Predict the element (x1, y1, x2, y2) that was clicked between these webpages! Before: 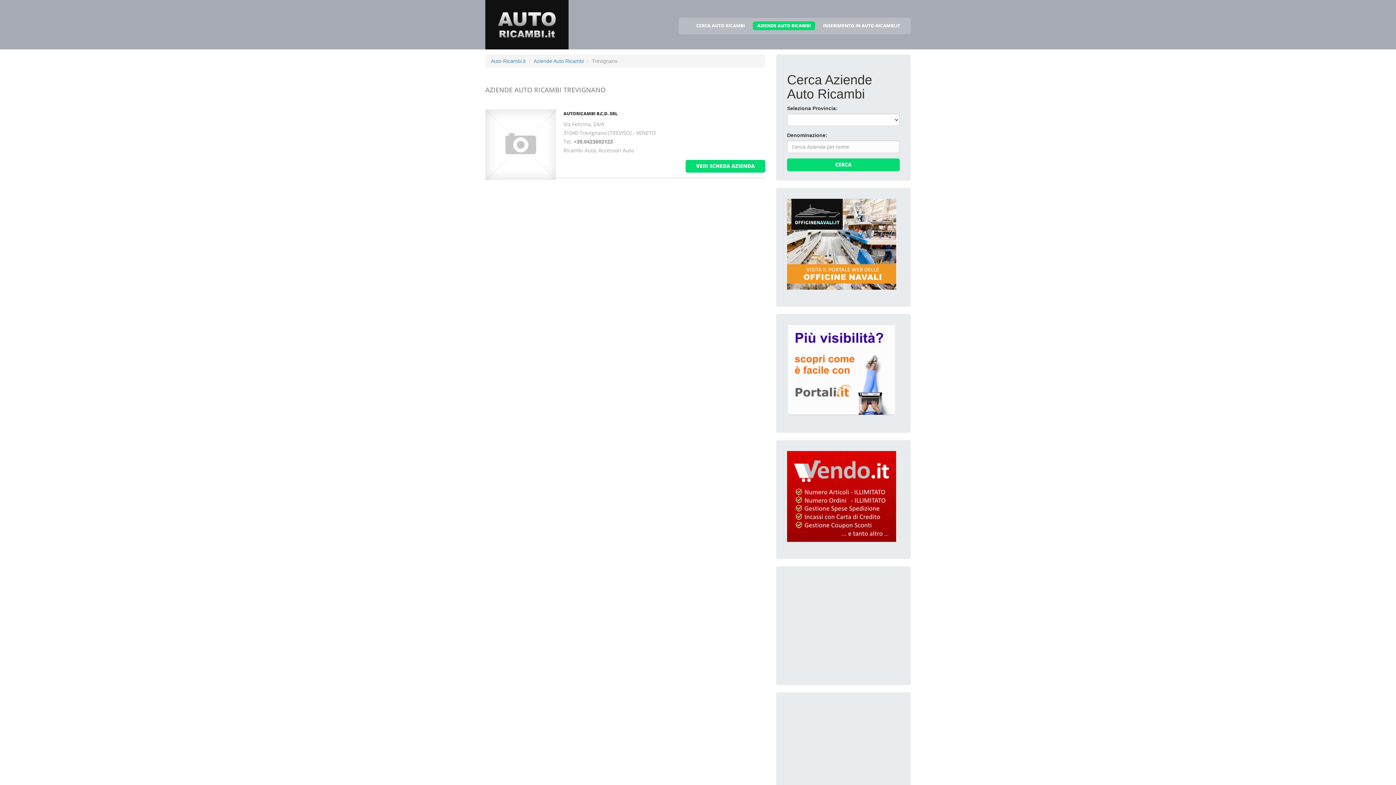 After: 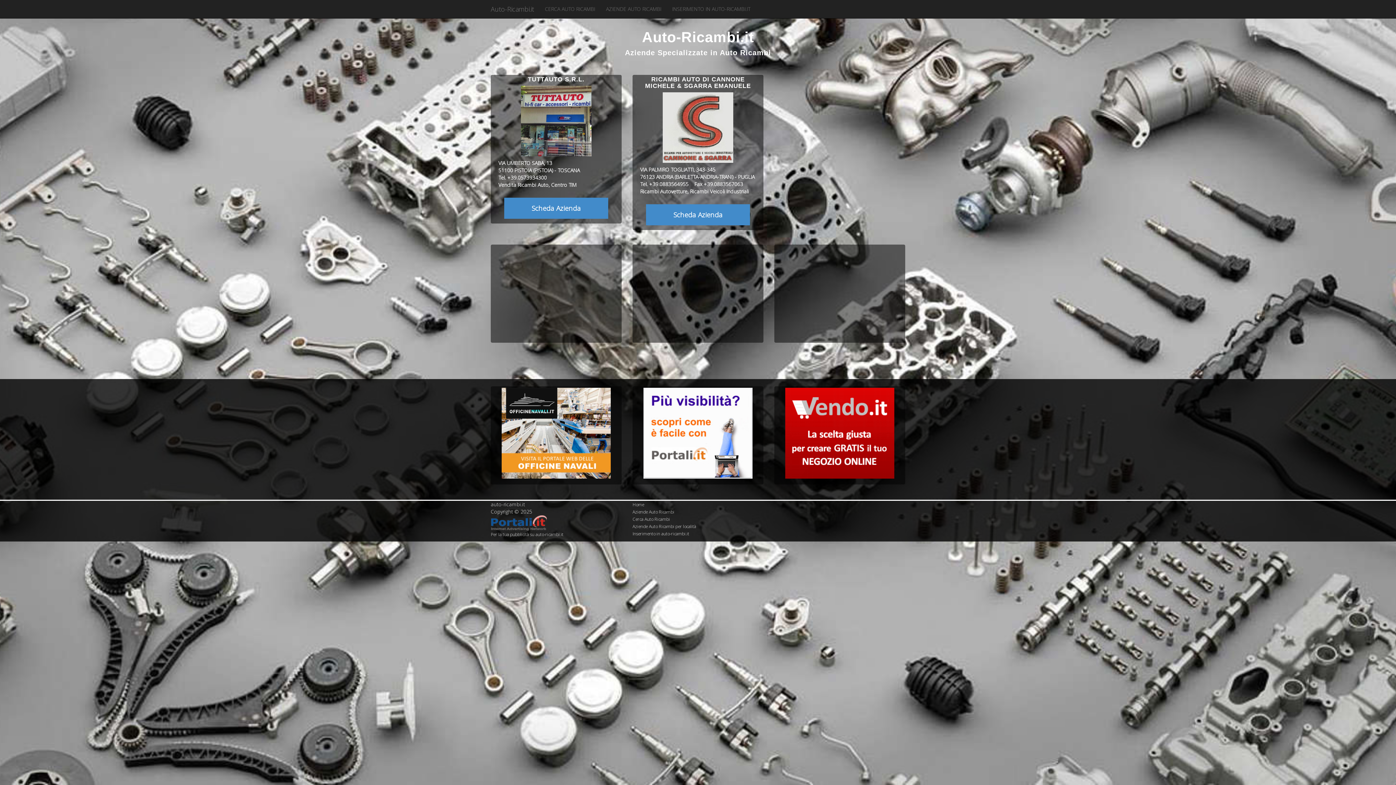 Action: bbox: (485, 20, 568, 27)